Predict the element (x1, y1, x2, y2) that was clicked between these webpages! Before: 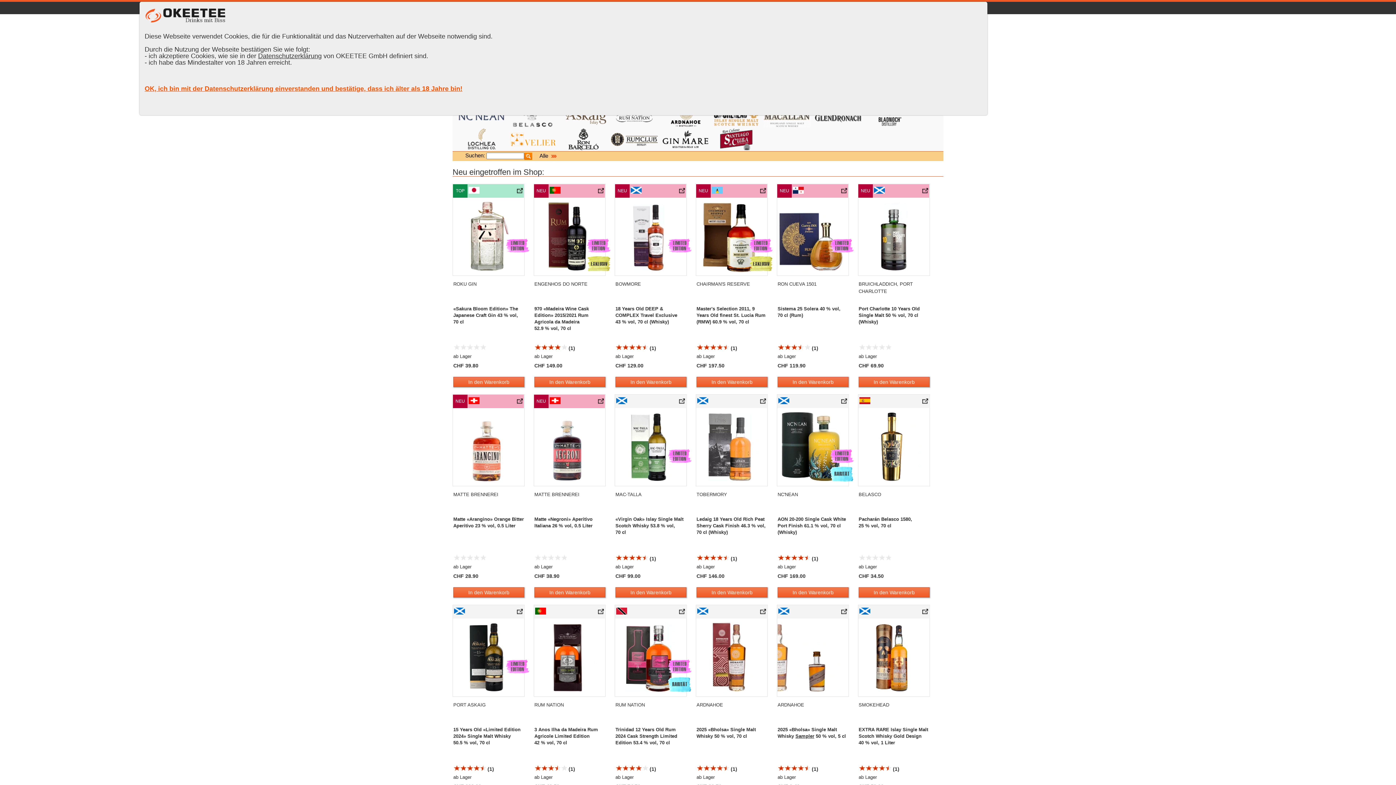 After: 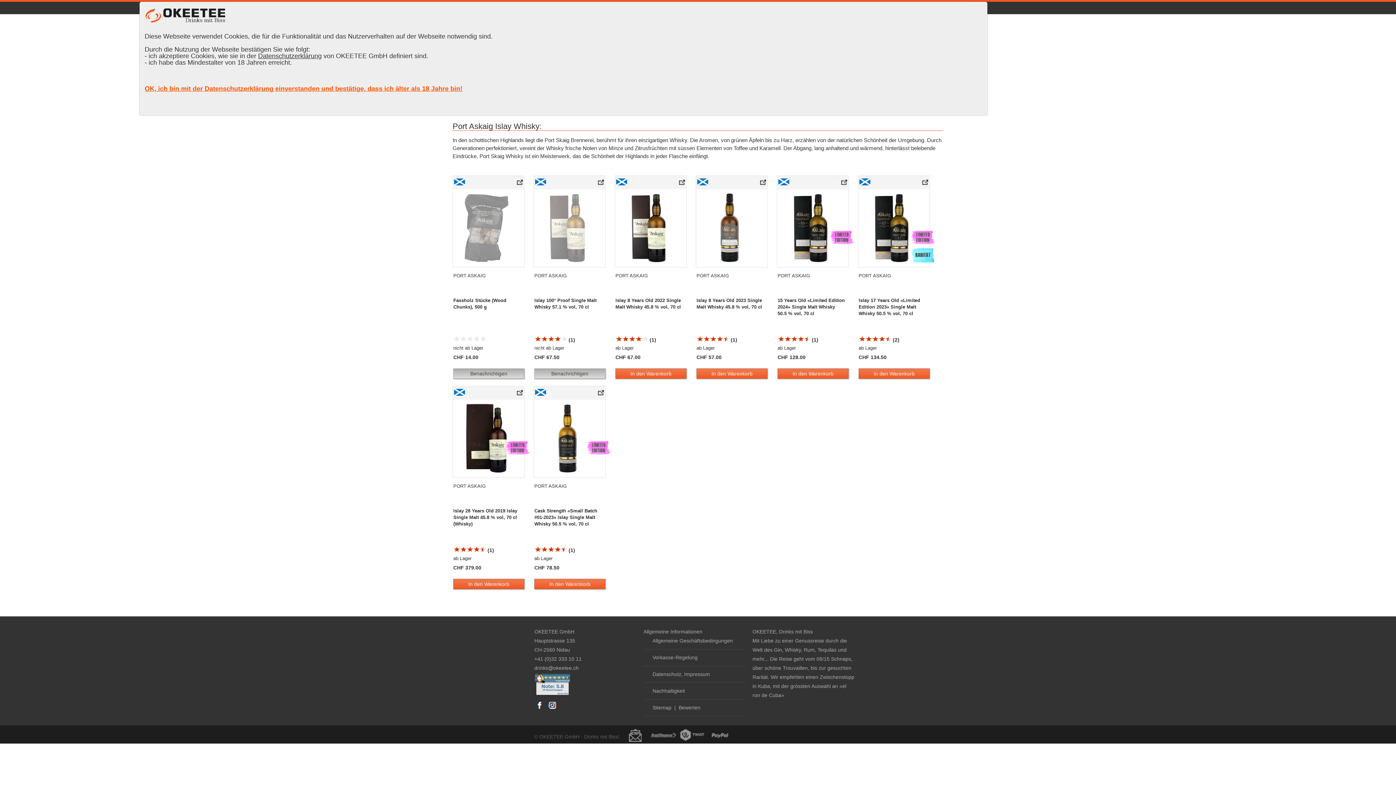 Action: bbox: (560, 122, 610, 128)